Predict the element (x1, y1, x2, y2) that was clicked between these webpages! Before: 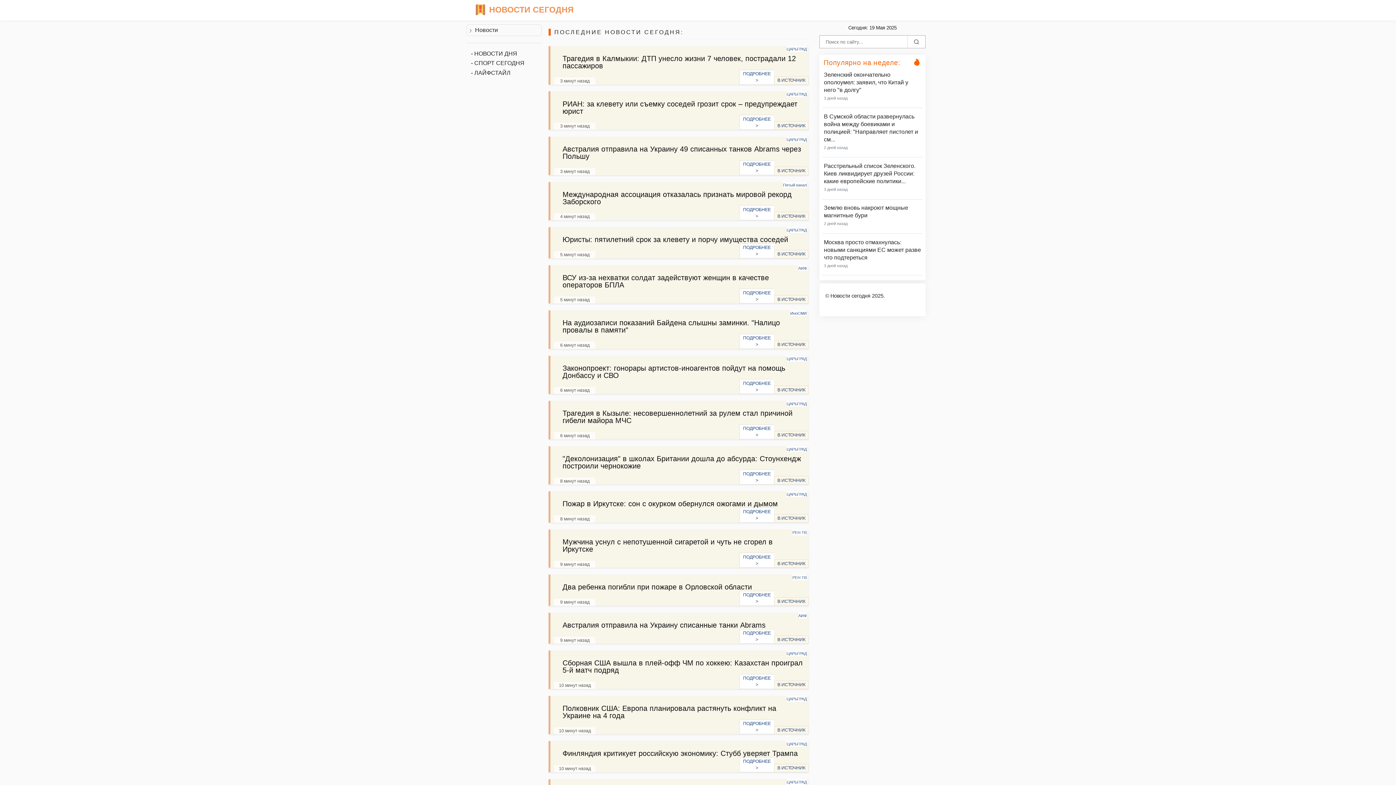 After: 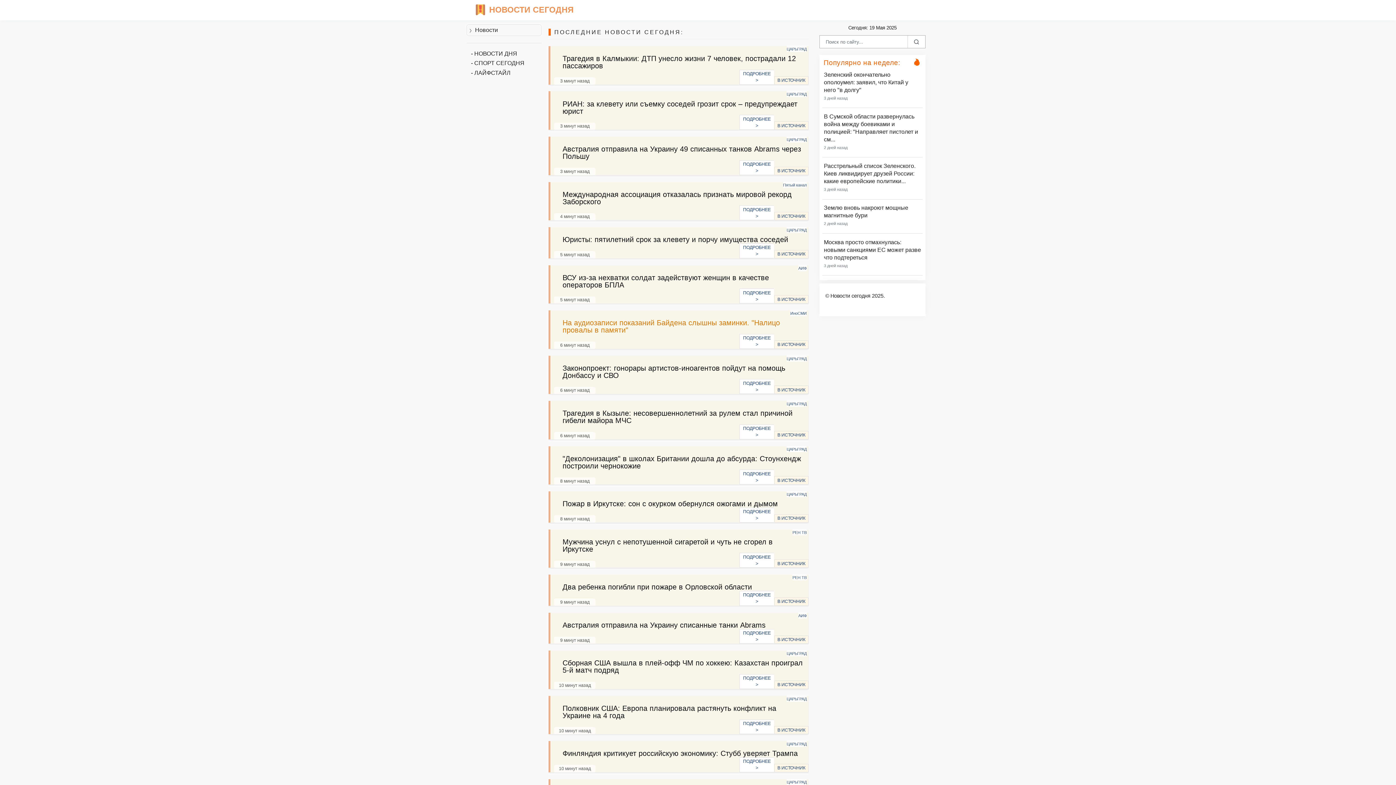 Action: bbox: (559, 315, 803, 339) label: На аудиозаписи показаний Байдена слышны заминки. "Налицо провалы в памяти"